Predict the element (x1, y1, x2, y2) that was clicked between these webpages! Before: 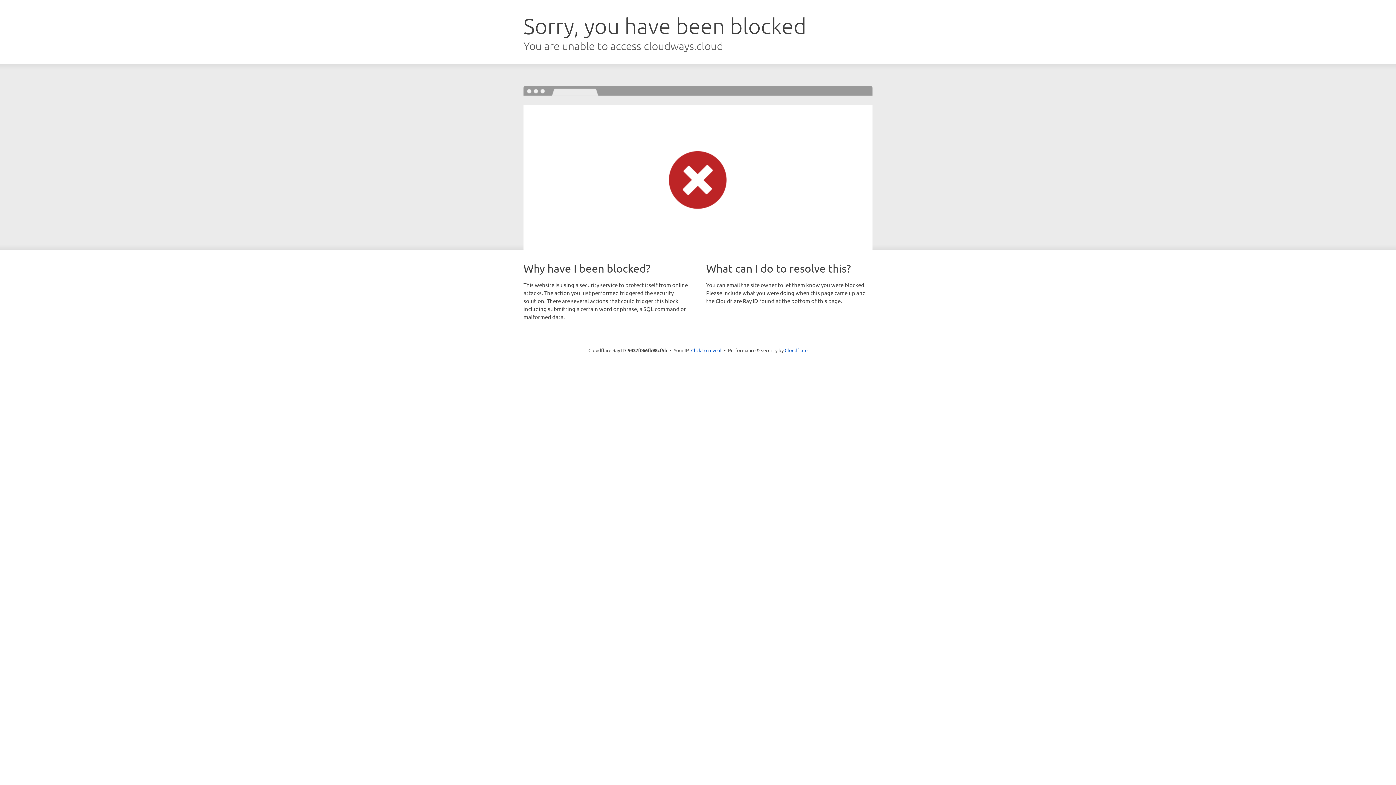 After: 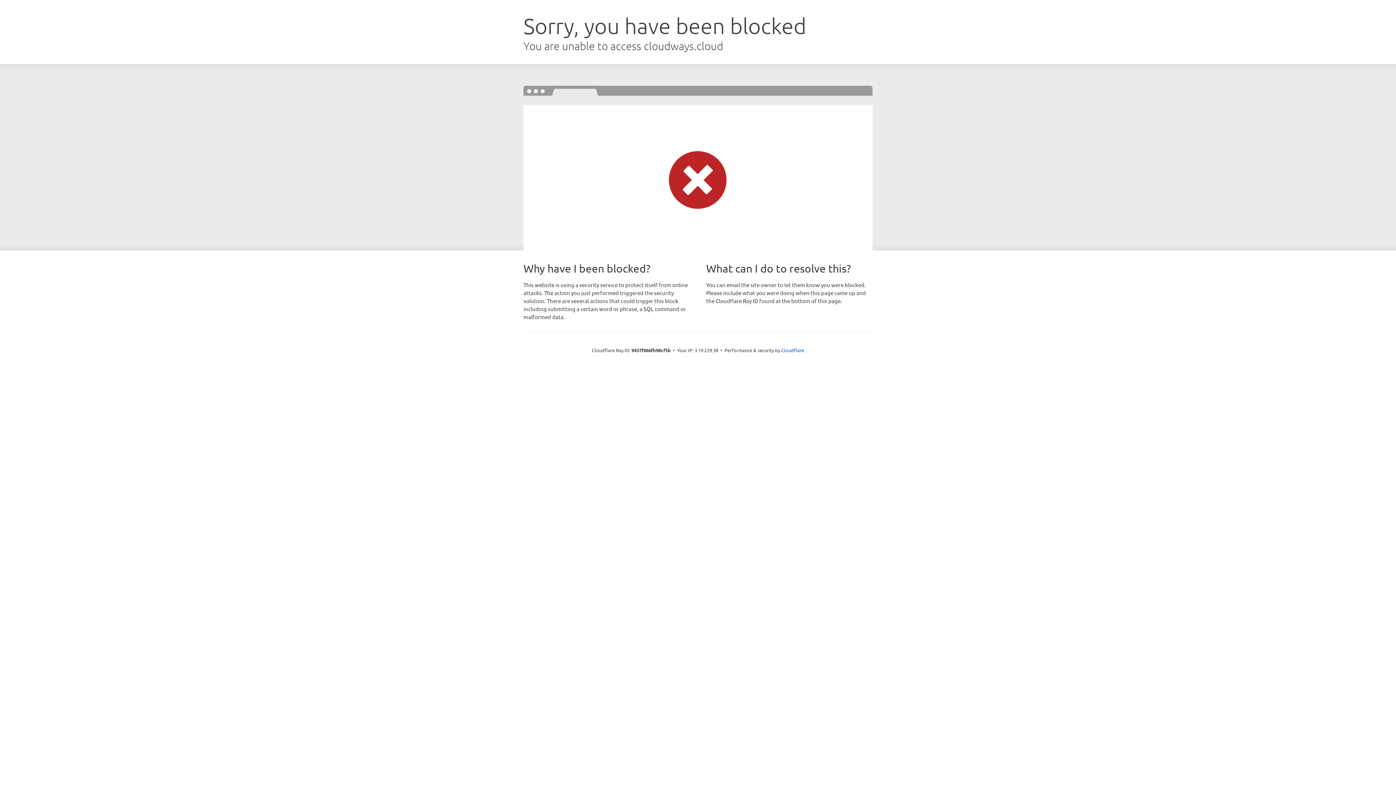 Action: bbox: (691, 346, 721, 353) label: Click to reveal